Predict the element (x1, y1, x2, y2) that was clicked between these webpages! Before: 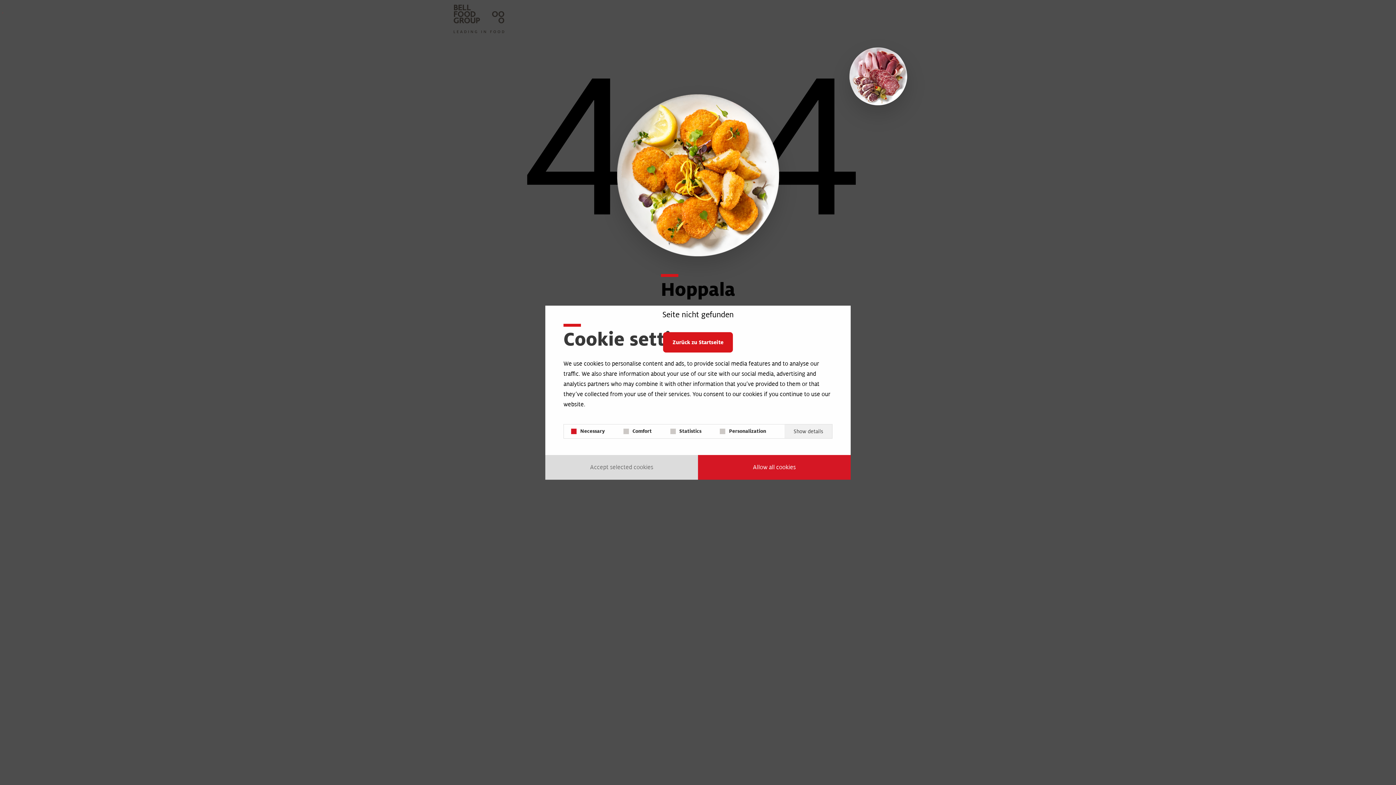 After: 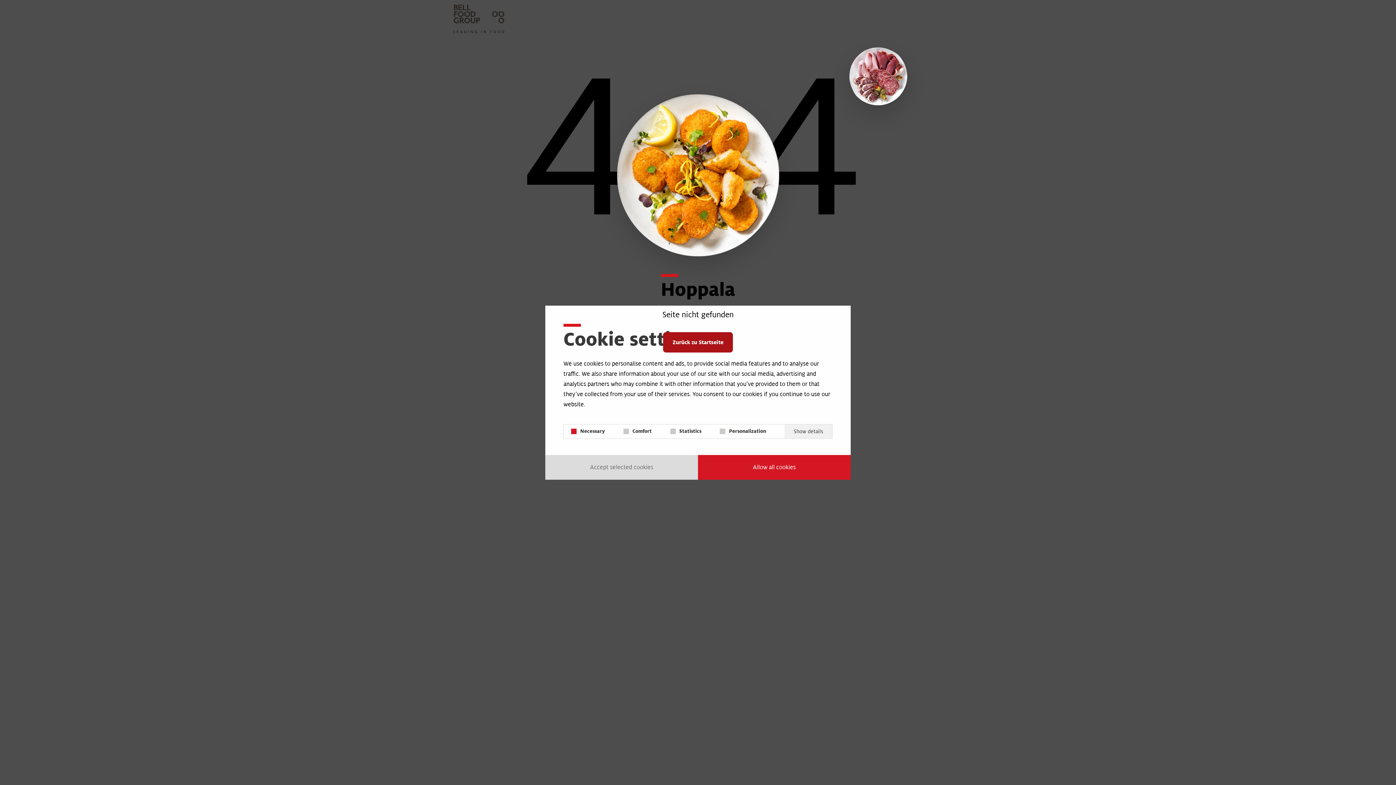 Action: bbox: (663, 332, 733, 352) label: Zurück zu Startseite